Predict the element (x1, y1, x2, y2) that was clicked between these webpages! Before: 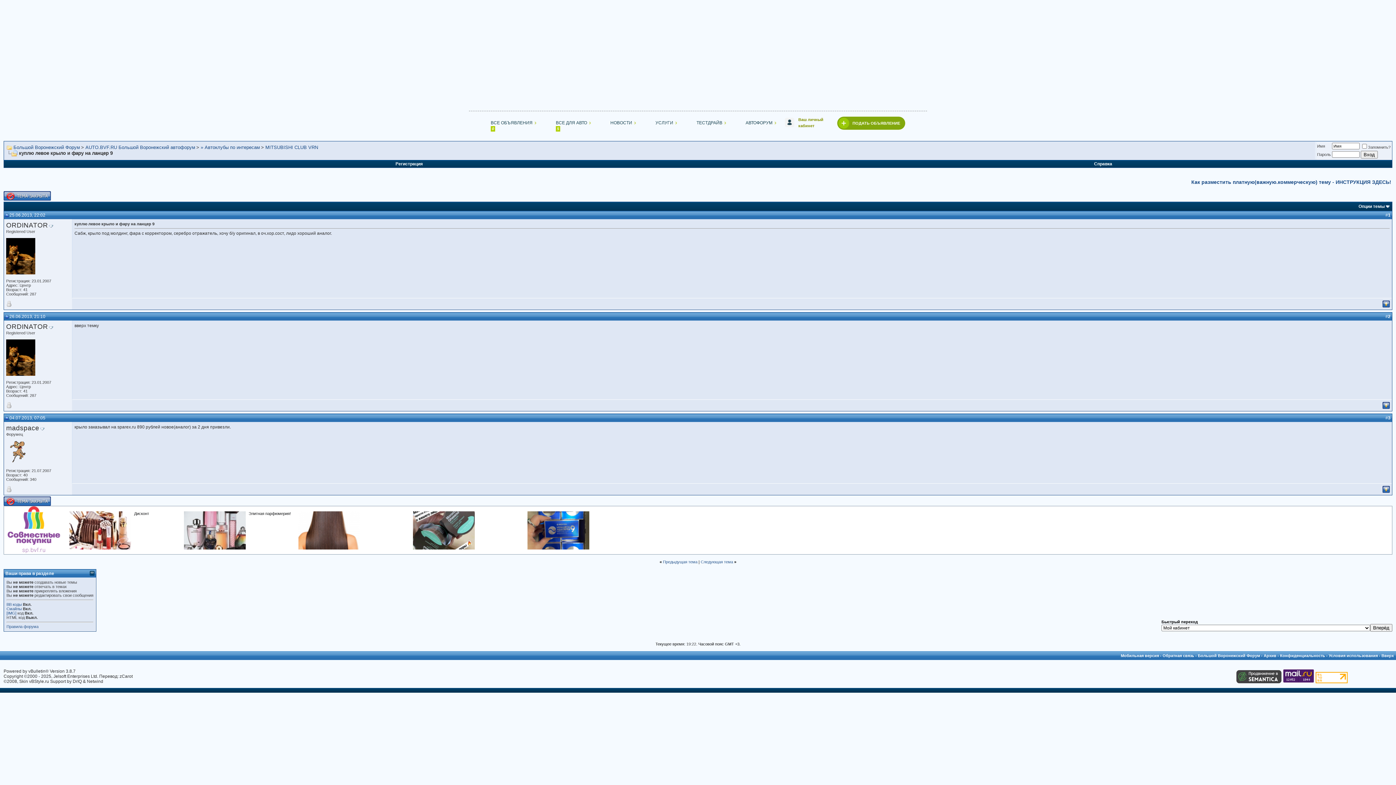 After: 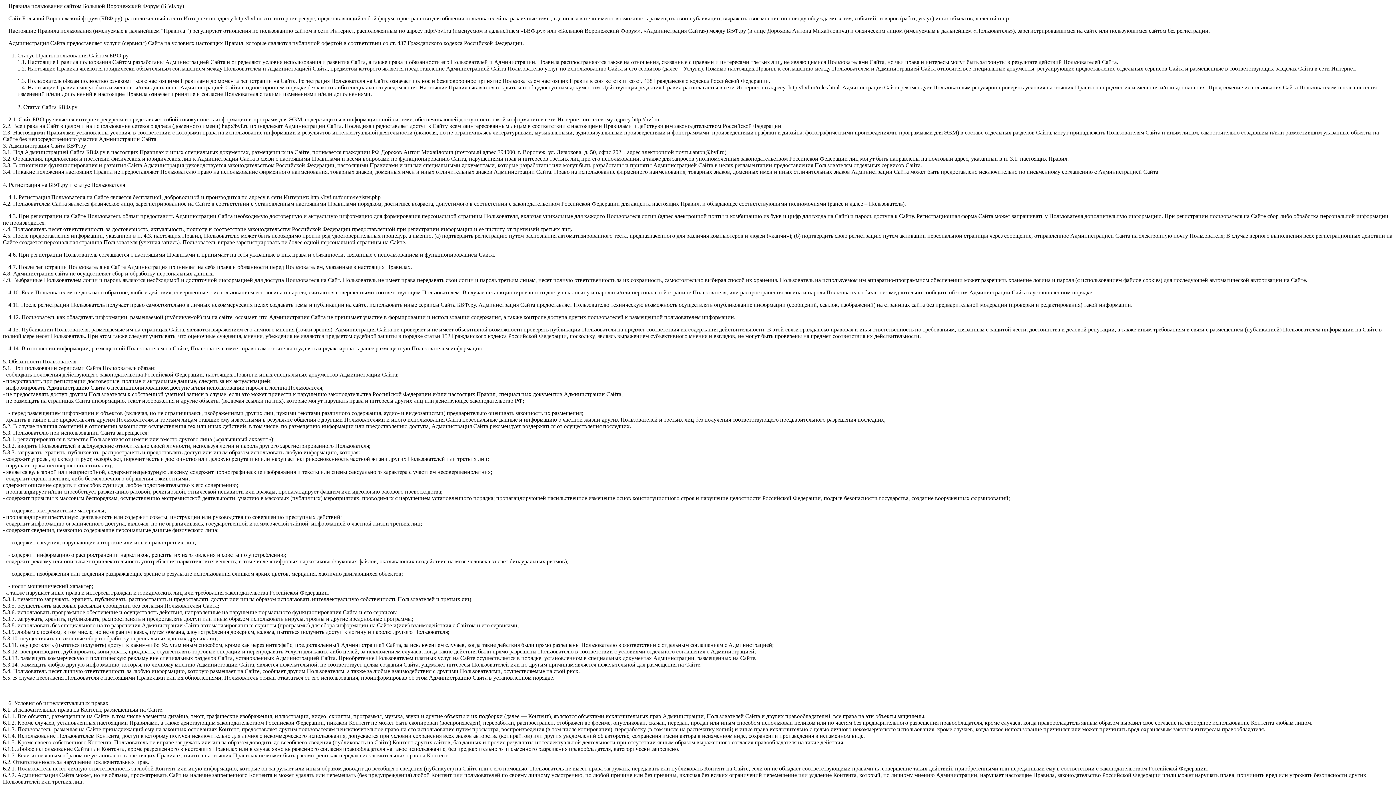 Action: label: Конфиденциальность bbox: (1280, 653, 1325, 658)